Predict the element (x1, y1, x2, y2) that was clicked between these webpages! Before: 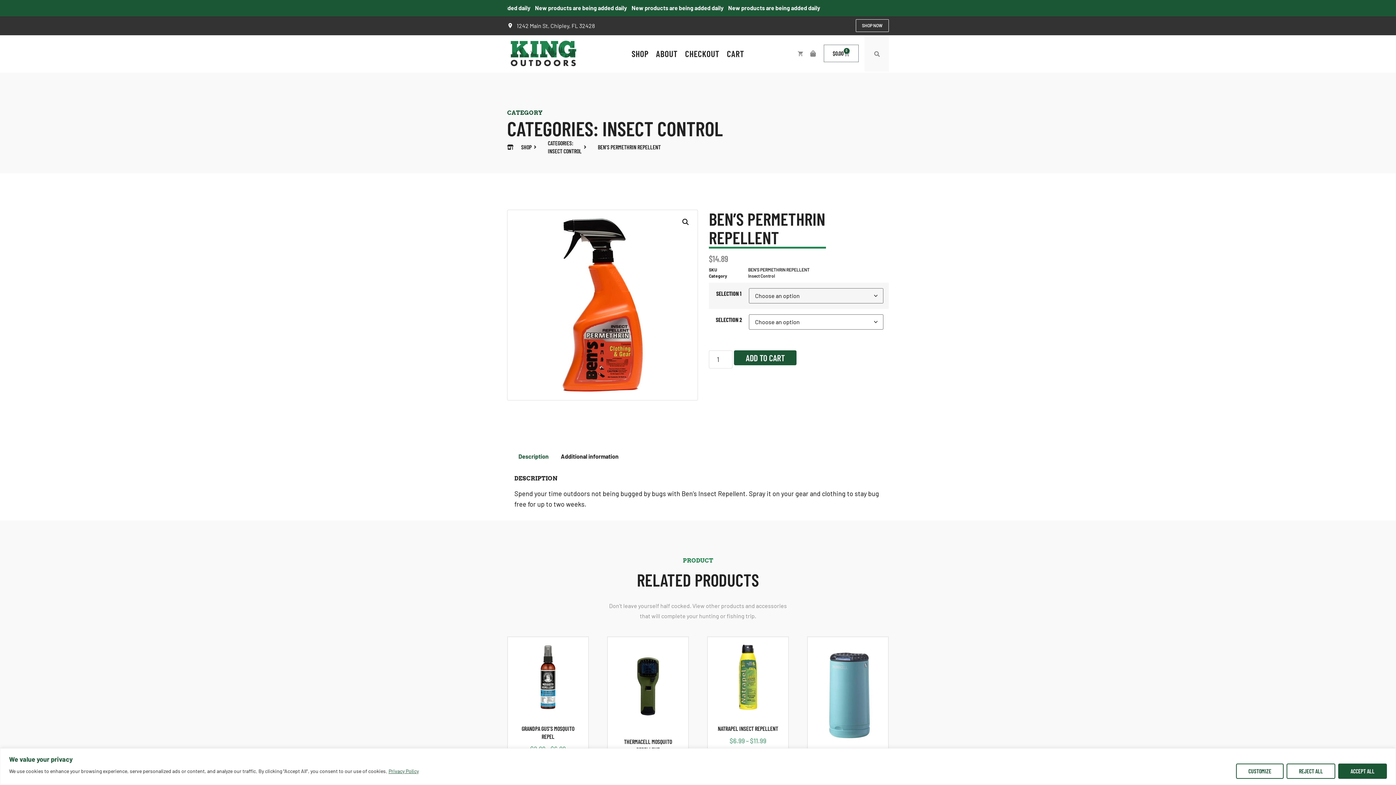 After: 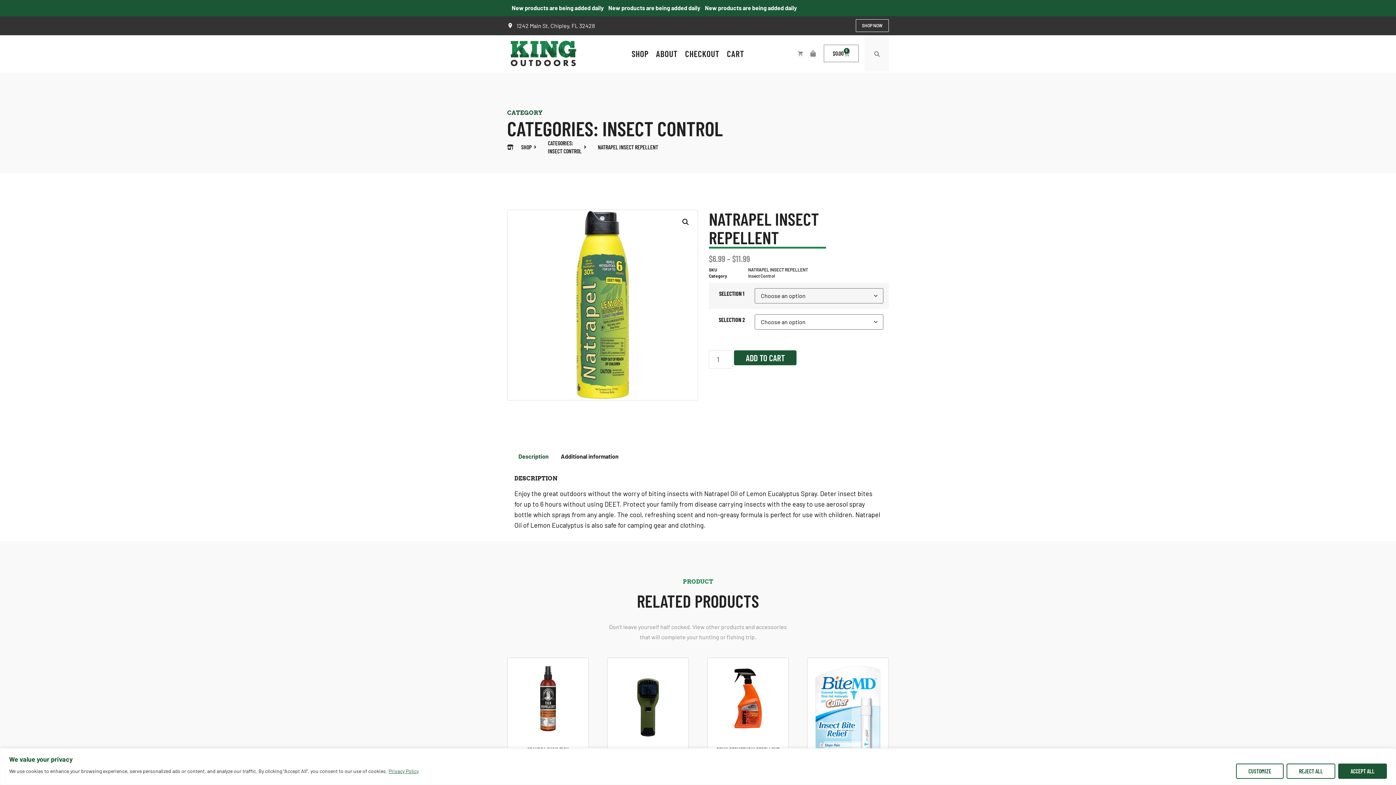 Action: bbox: (715, 644, 781, 746) label: NATRAPEL INSECT REPELLENT
$6.99 – $11.99